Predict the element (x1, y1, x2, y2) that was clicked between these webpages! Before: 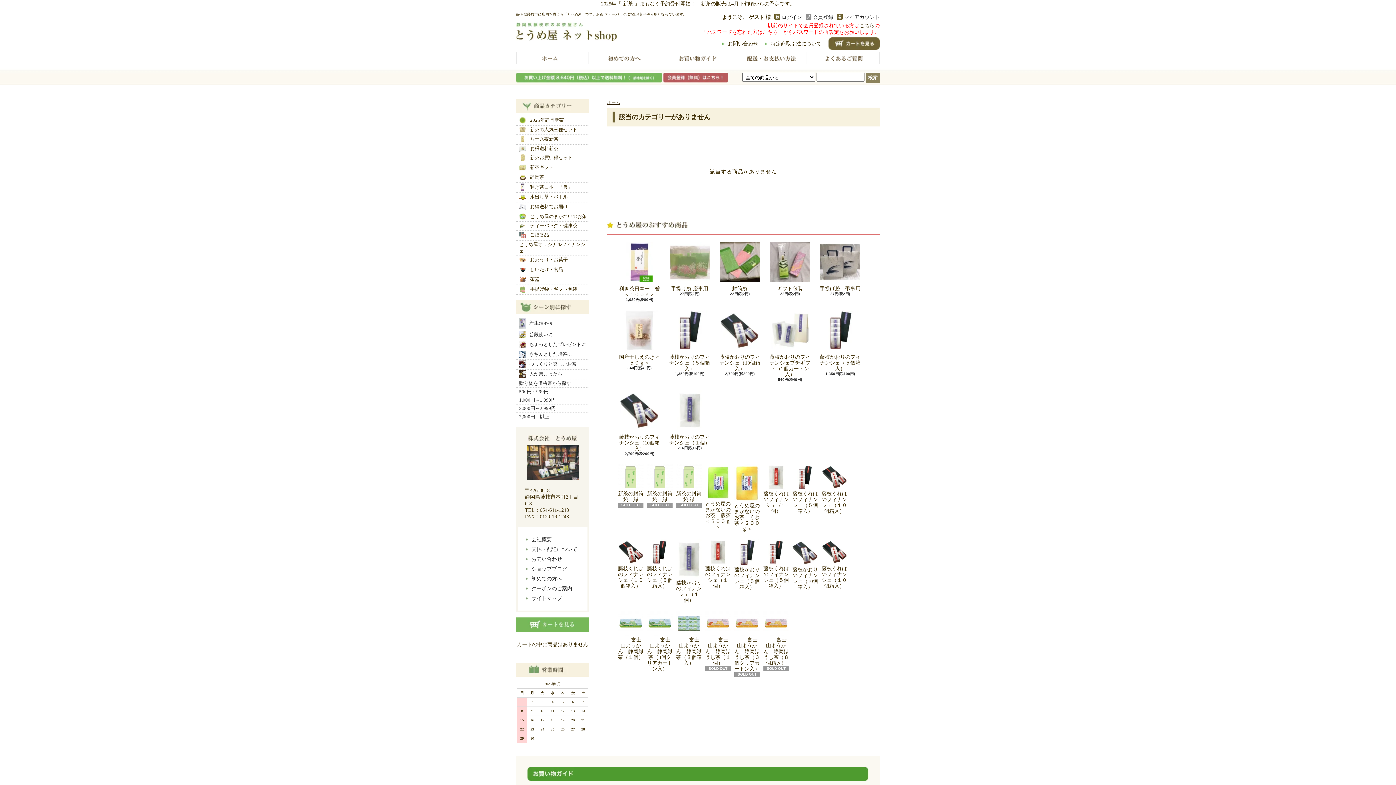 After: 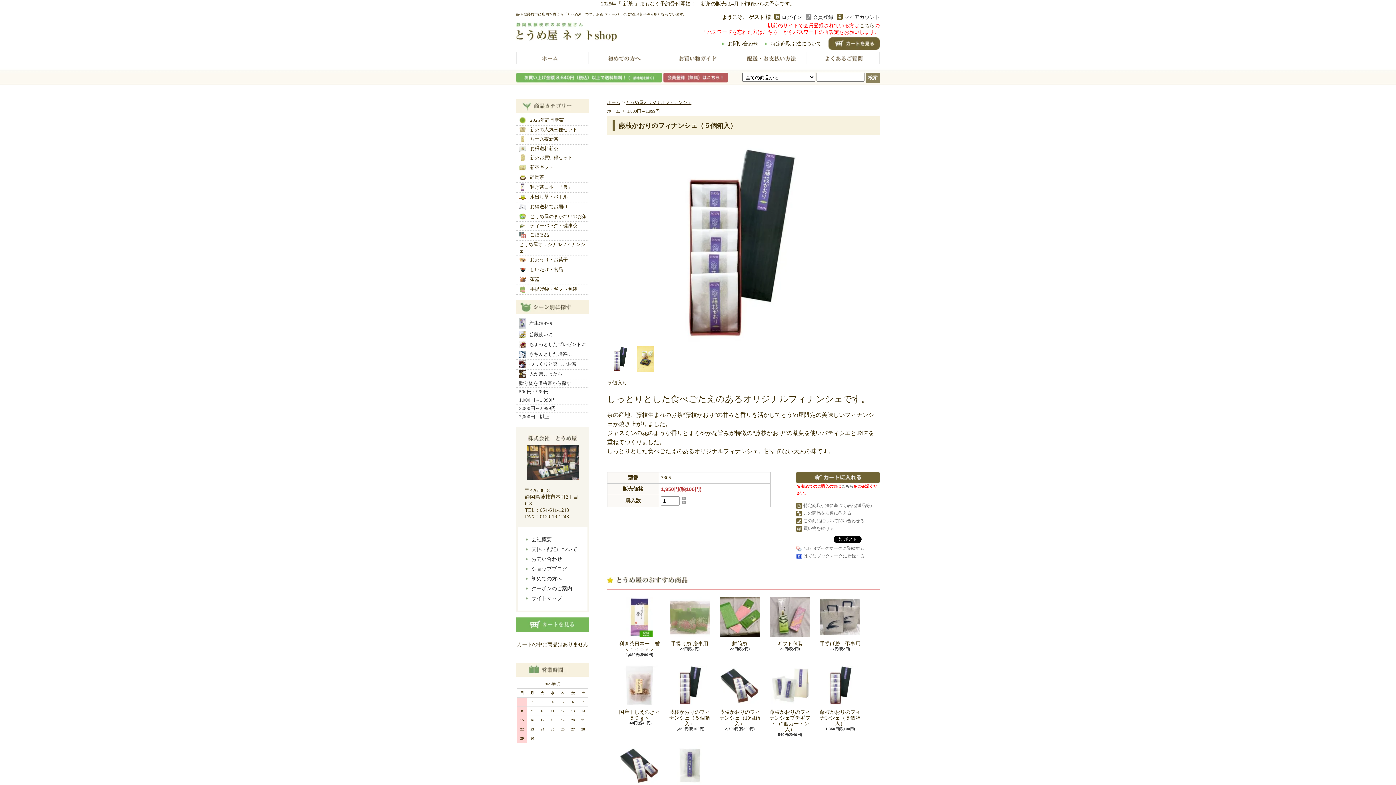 Action: label: 藤枝かおりのフィナンシェ（５個箱入） bbox: (734, 539, 760, 590)